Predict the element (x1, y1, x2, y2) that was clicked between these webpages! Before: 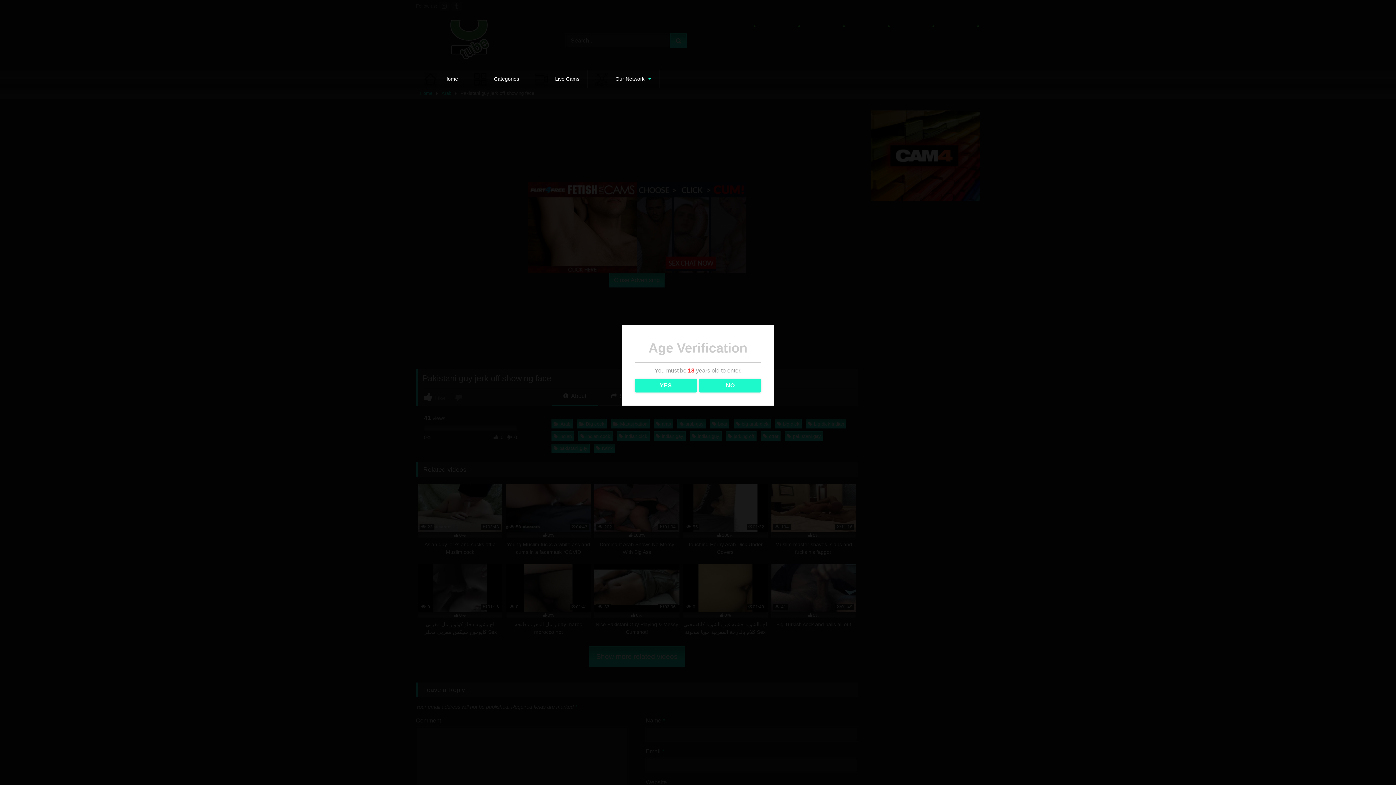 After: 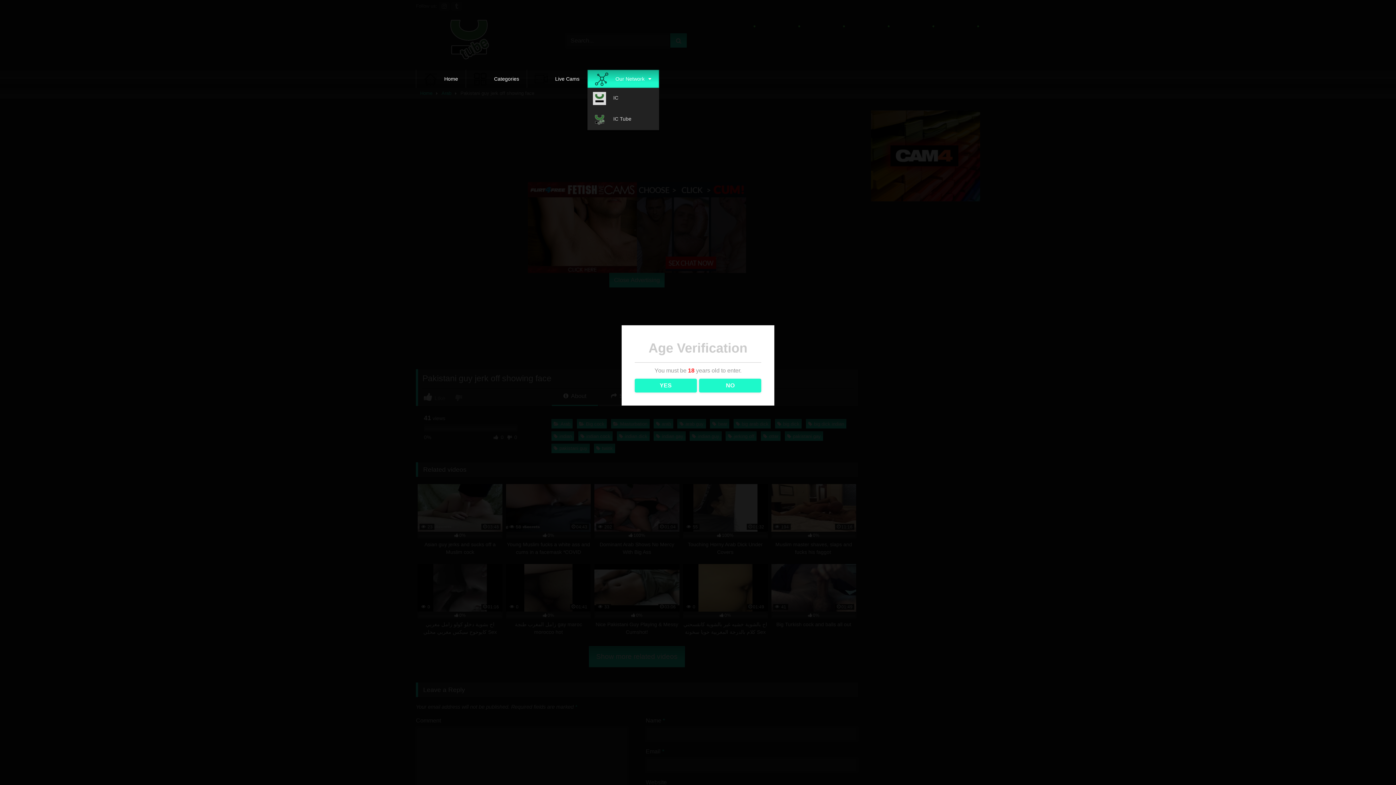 Action: label: Our Network bbox: (587, 69, 659, 87)